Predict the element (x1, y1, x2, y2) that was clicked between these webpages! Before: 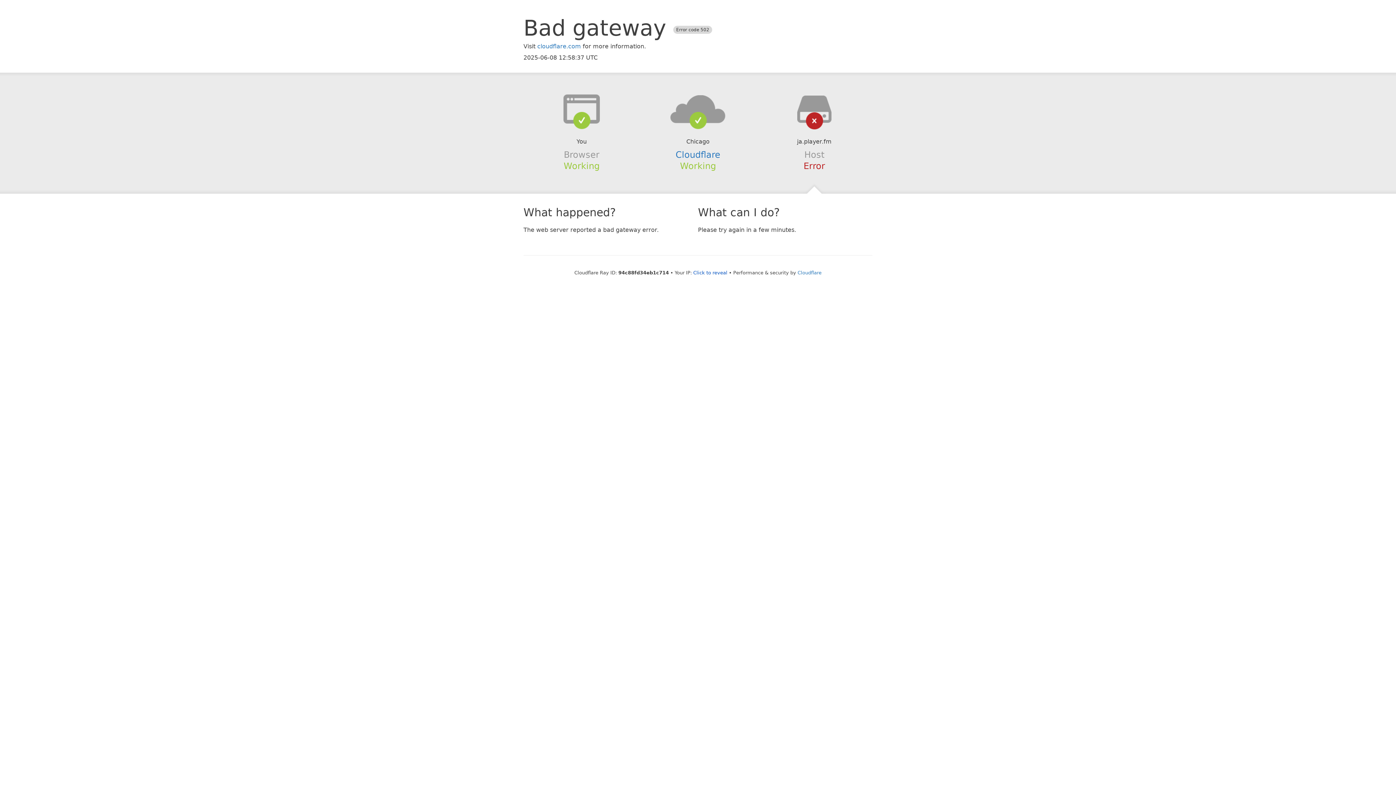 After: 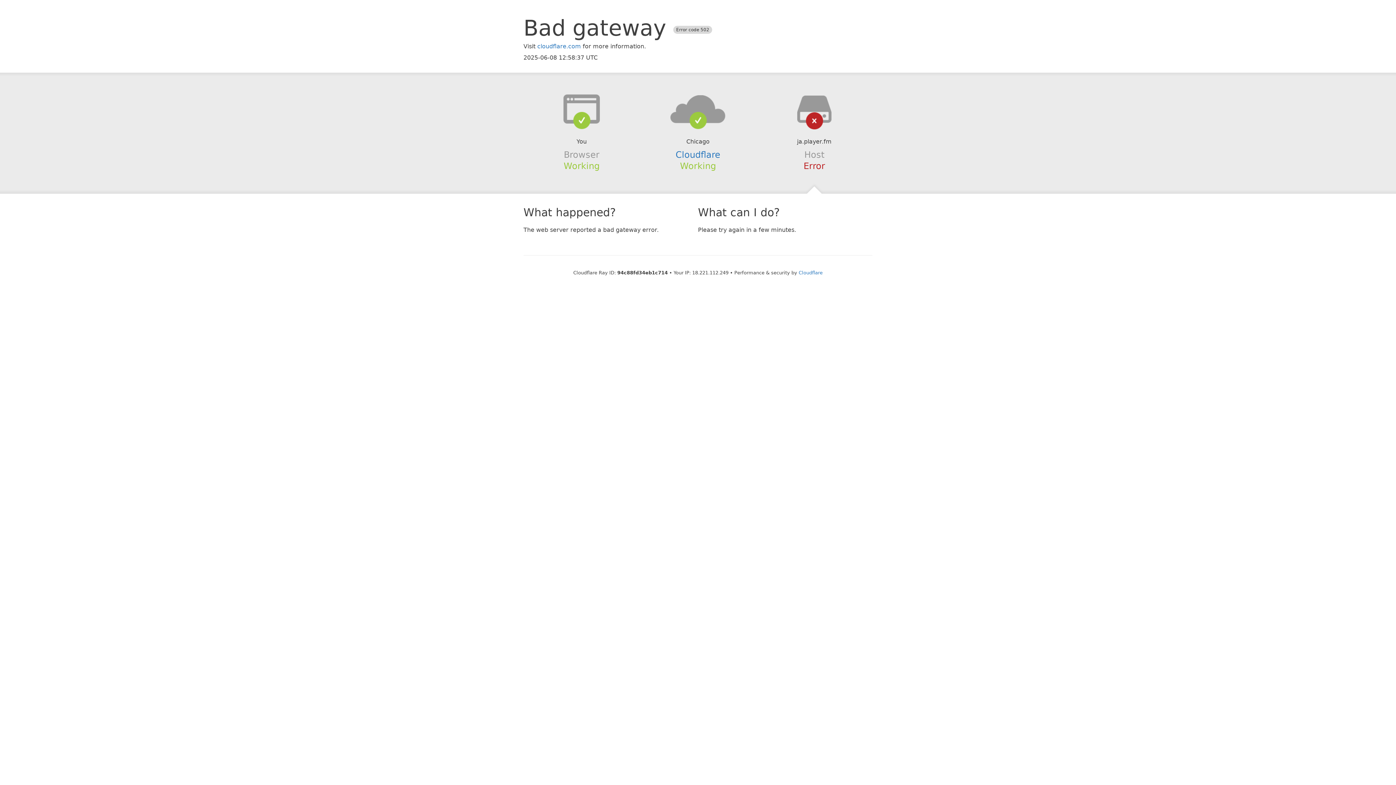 Action: label: Click to reveal bbox: (693, 270, 727, 275)